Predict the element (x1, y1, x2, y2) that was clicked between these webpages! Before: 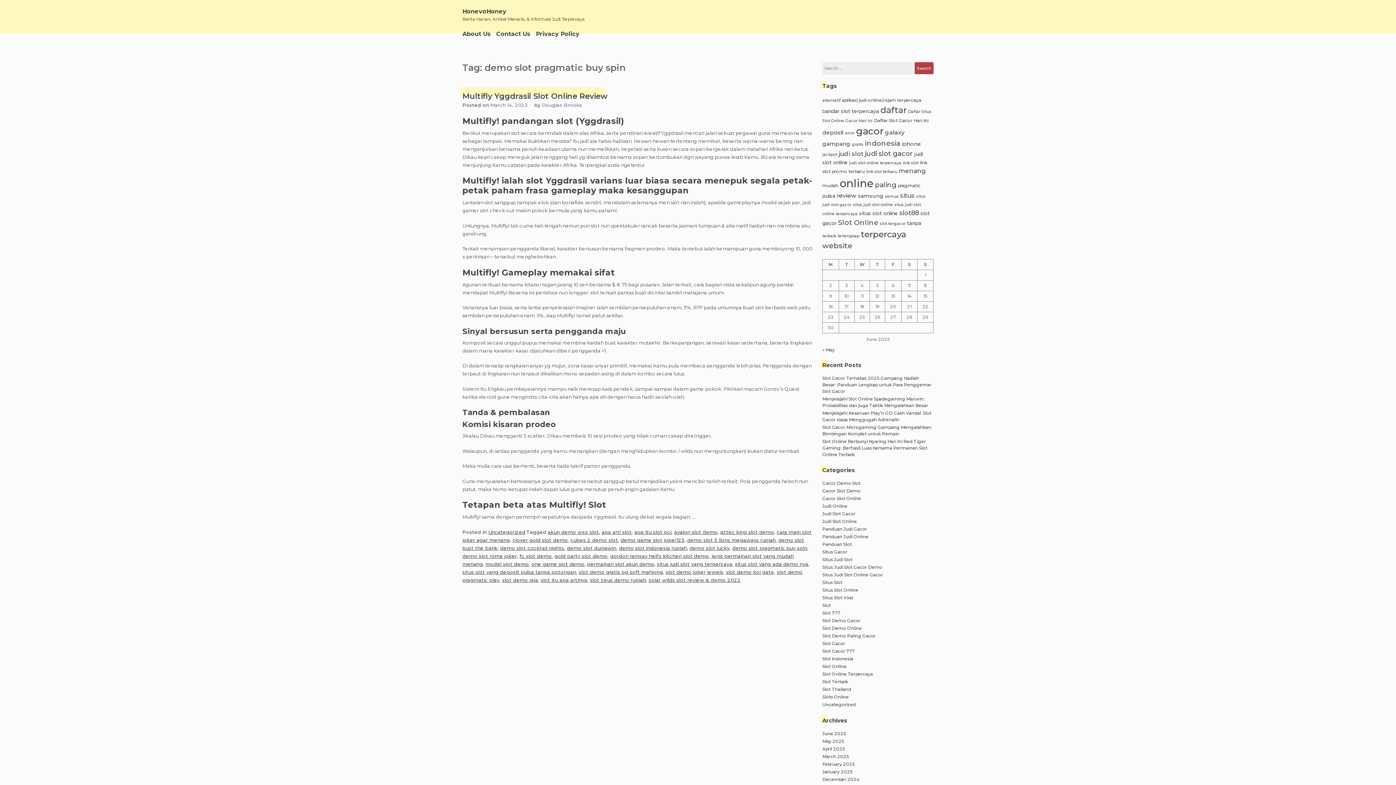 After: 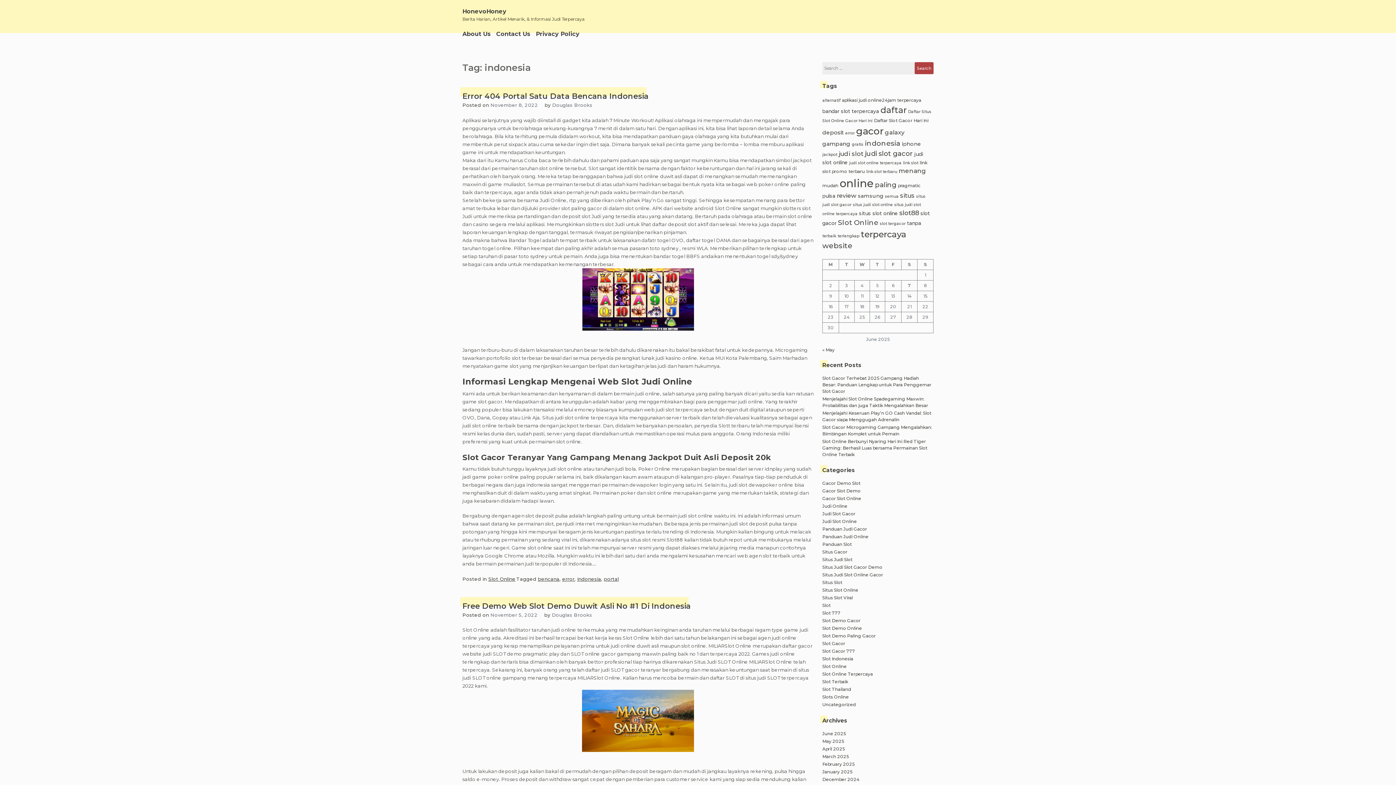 Action: bbox: (865, 139, 900, 147) label: indonesia (13 items)